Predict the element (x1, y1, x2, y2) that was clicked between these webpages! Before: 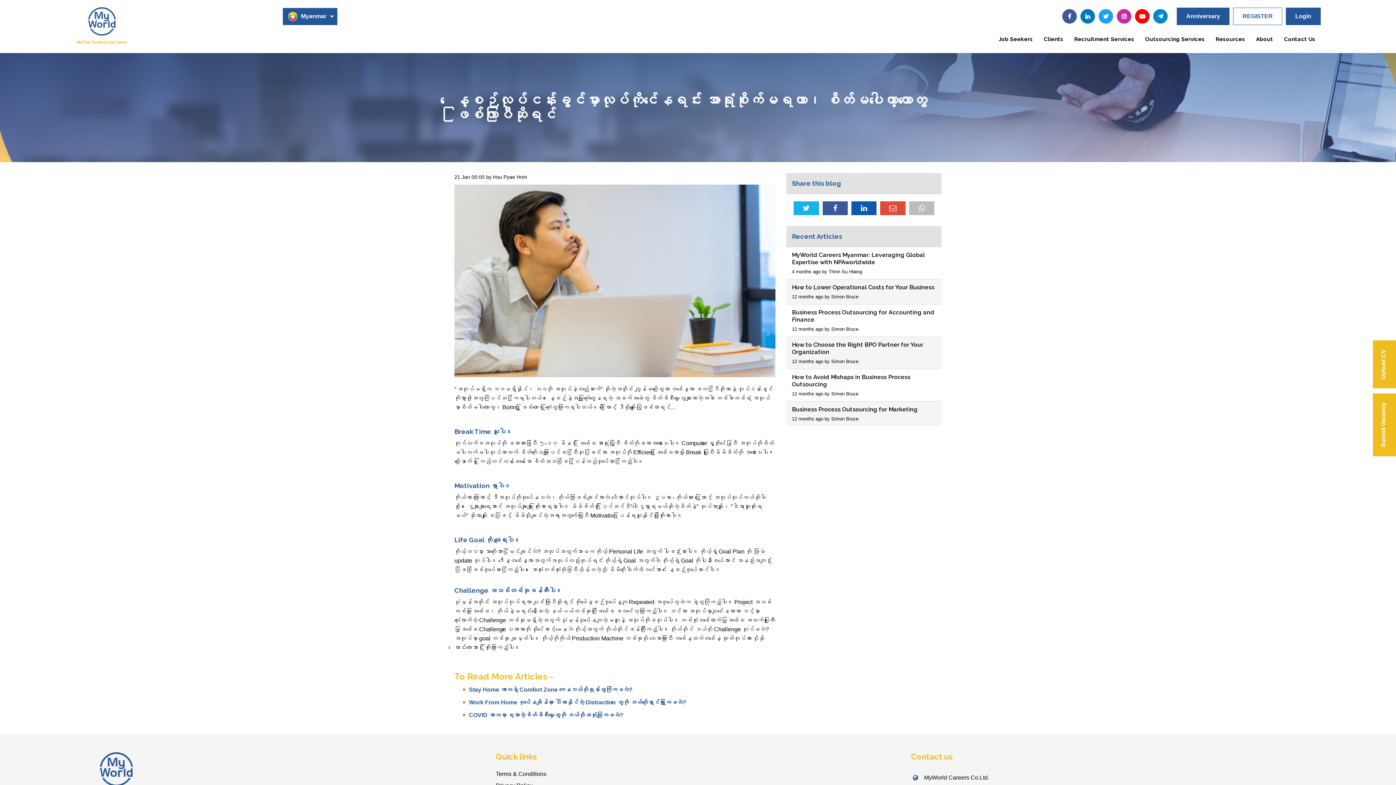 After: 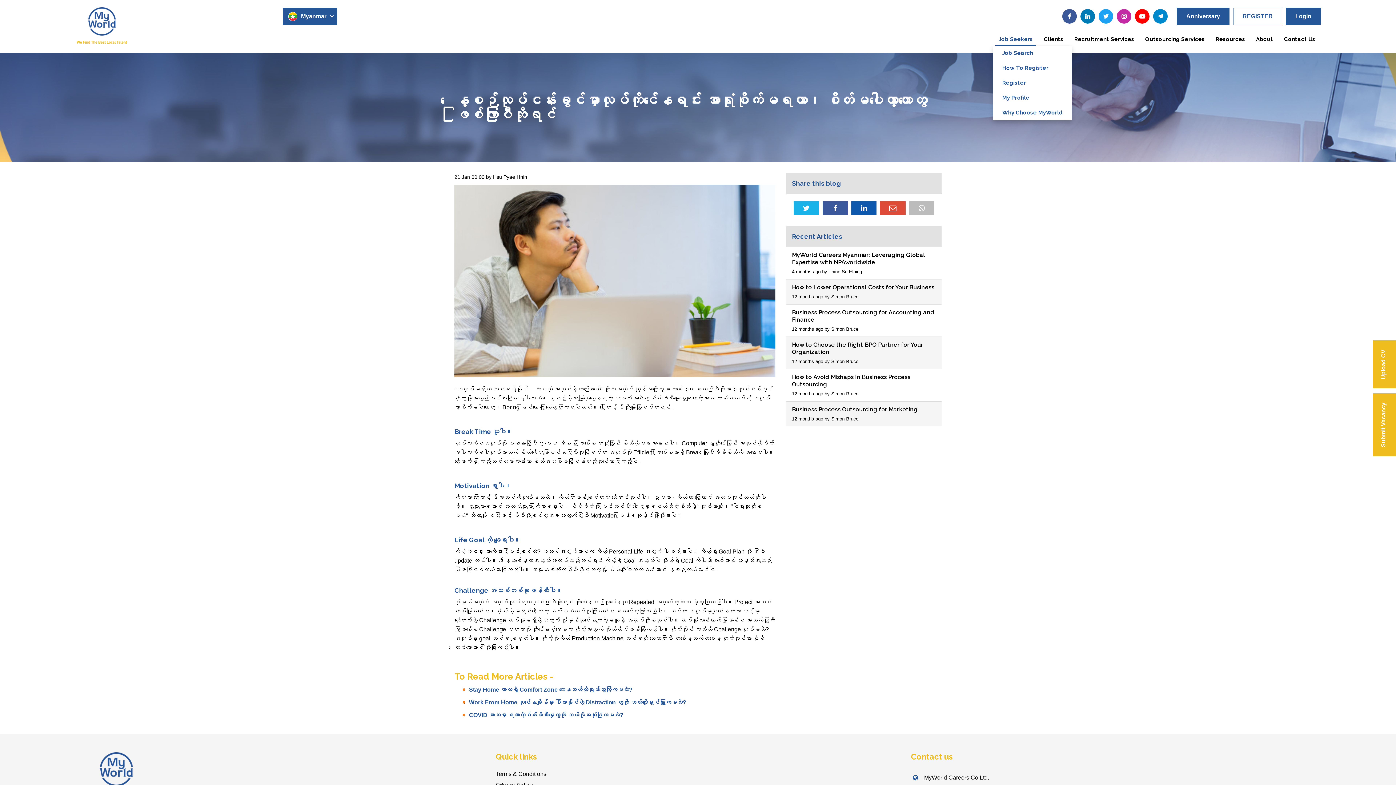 Action: bbox: (993, 32, 1038, 45) label: Job Seekers